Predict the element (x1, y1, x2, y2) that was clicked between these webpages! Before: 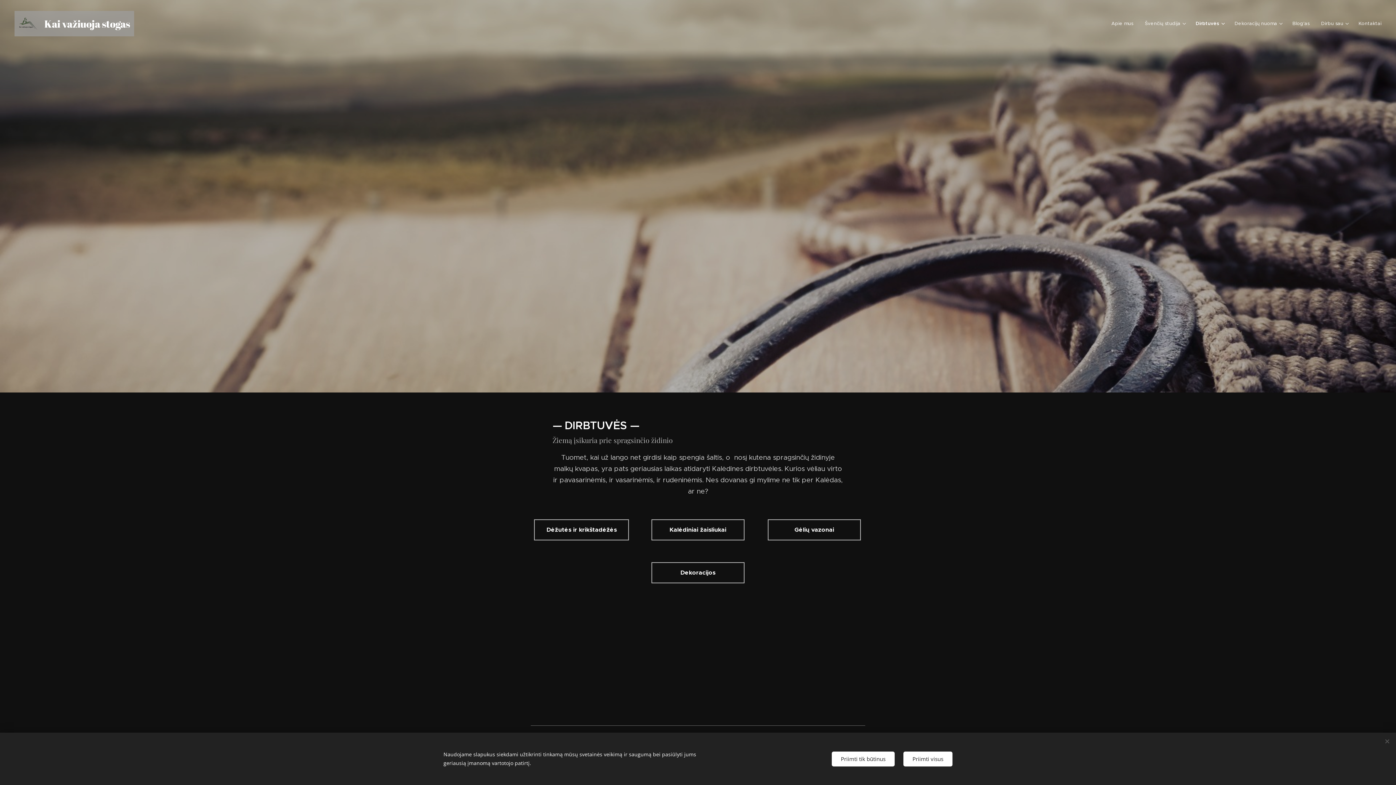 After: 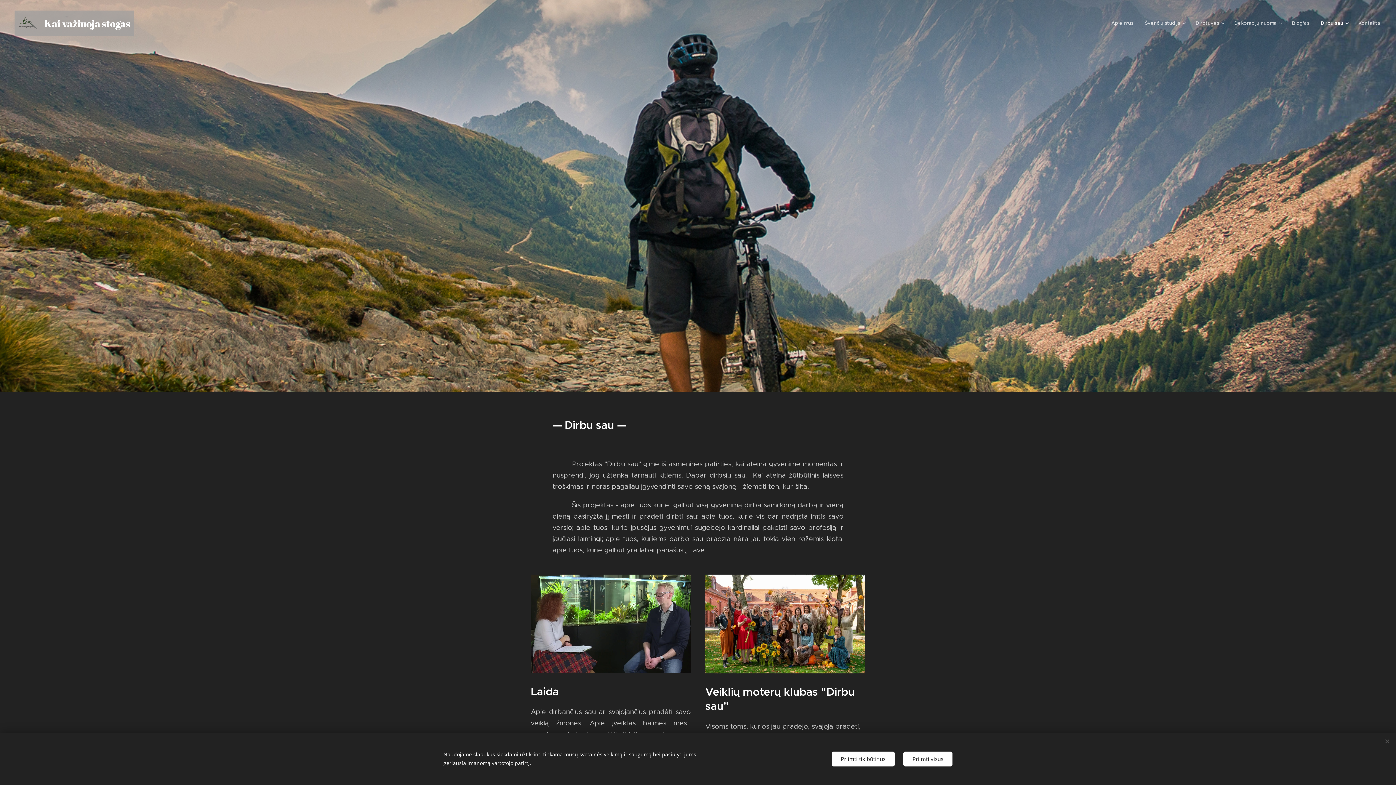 Action: label: Dirbu sau bbox: (1315, 14, 1353, 32)